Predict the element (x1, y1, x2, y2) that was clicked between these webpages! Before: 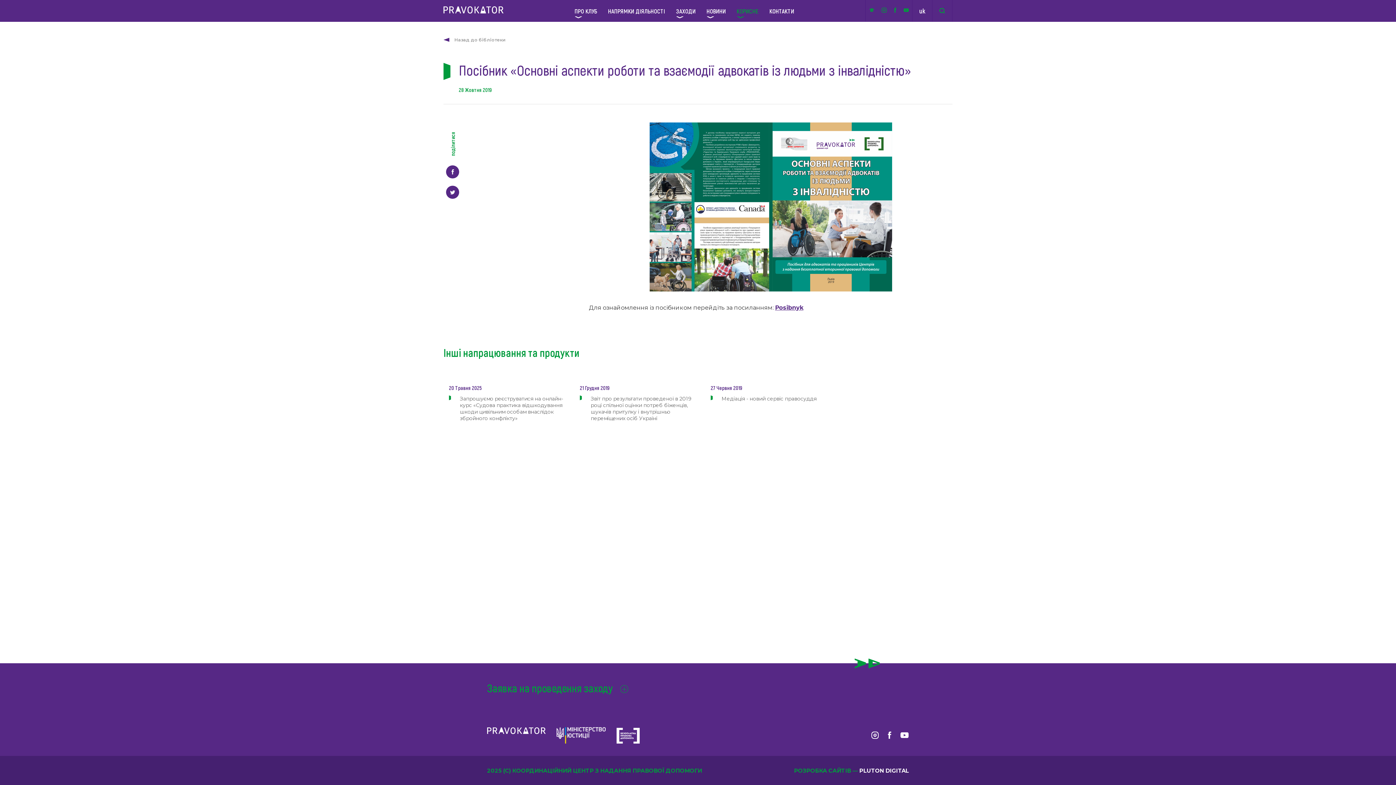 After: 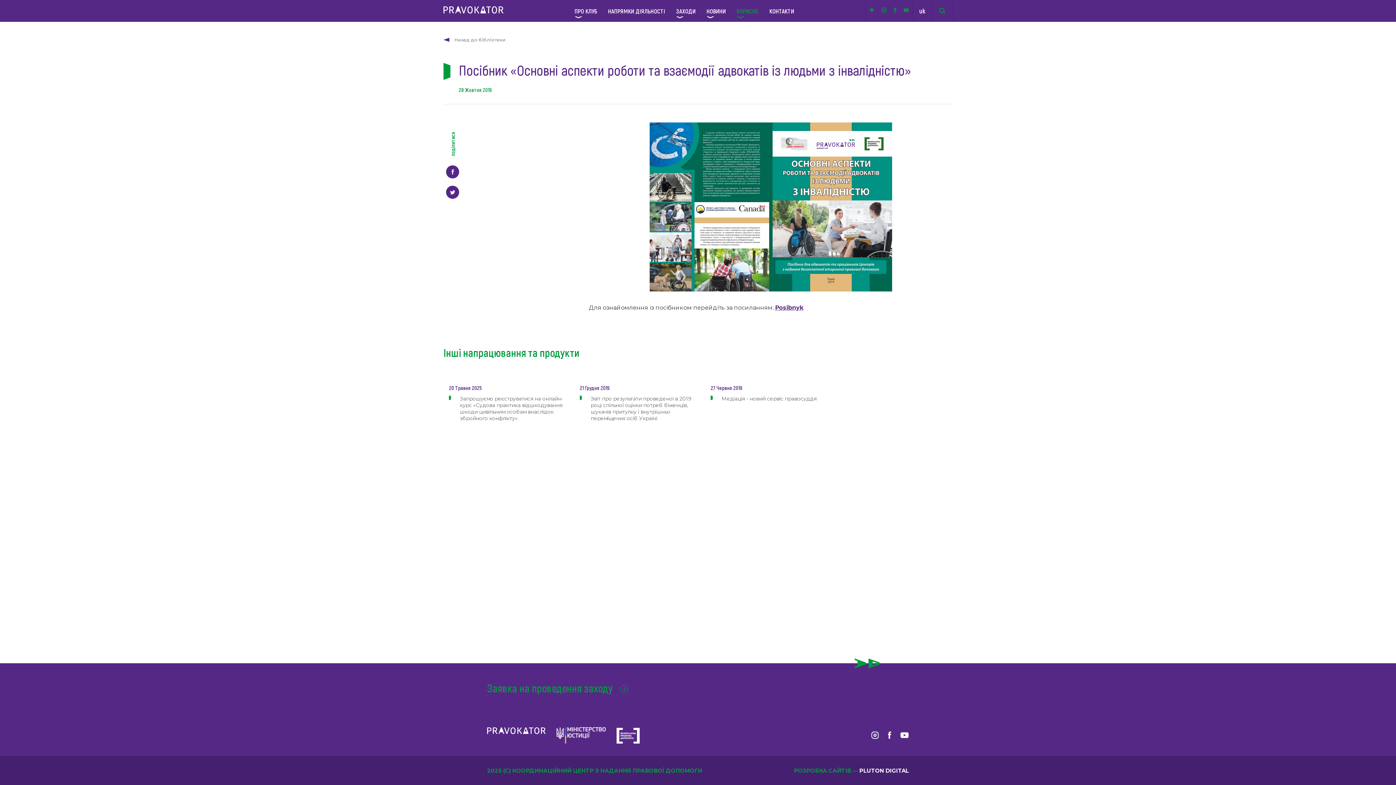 Action: bbox: (616, 727, 642, 745)